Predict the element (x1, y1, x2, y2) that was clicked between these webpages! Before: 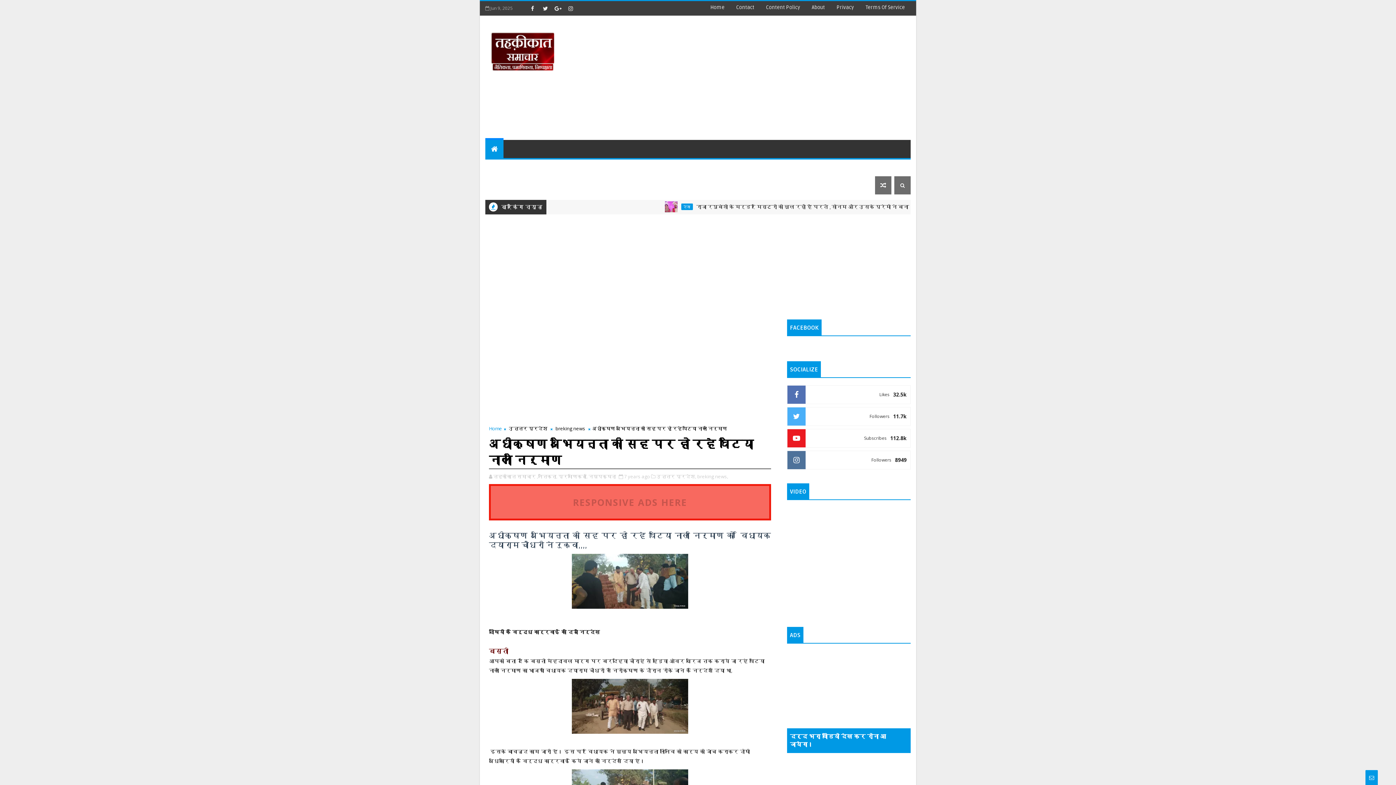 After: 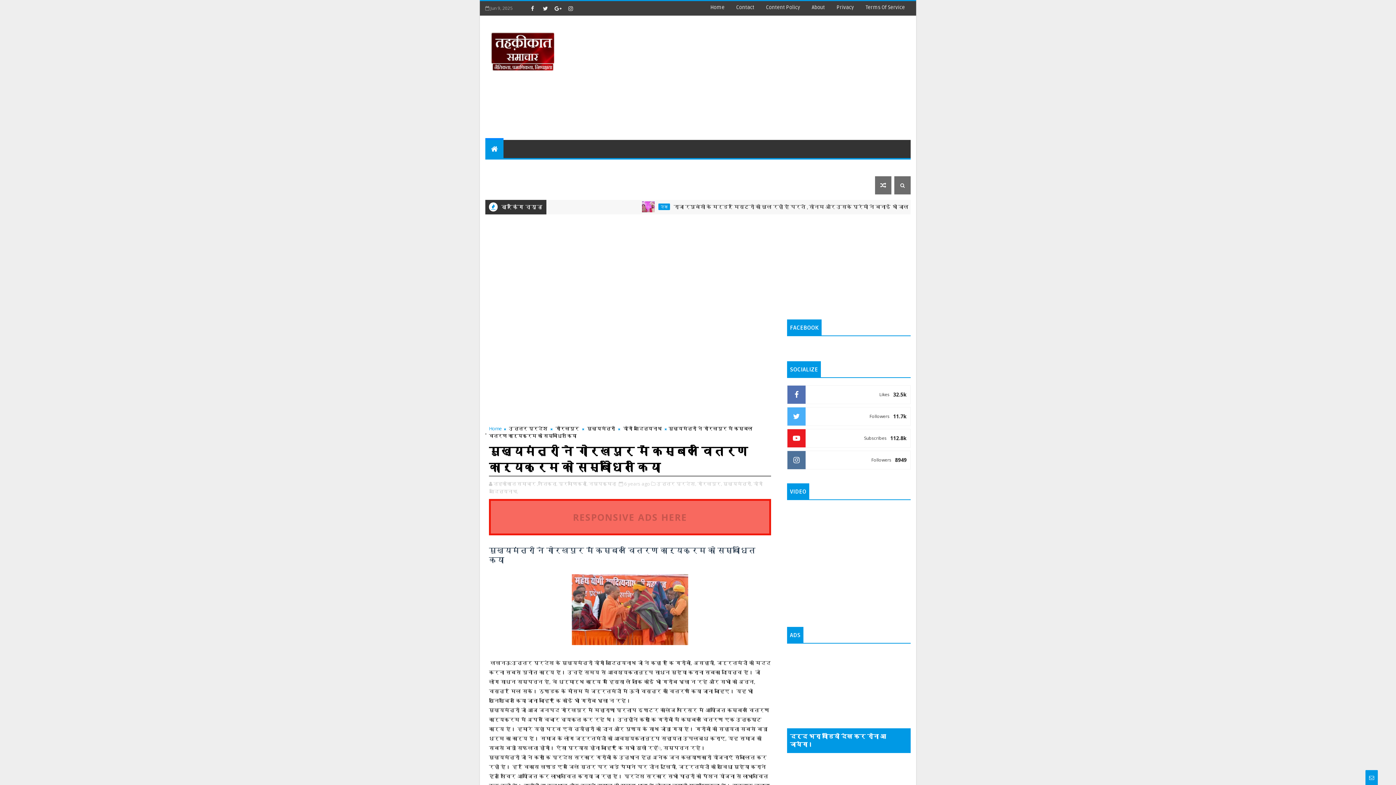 Action: label: योगी आदित्यनाथ bbox: (655, 158, 709, 176)